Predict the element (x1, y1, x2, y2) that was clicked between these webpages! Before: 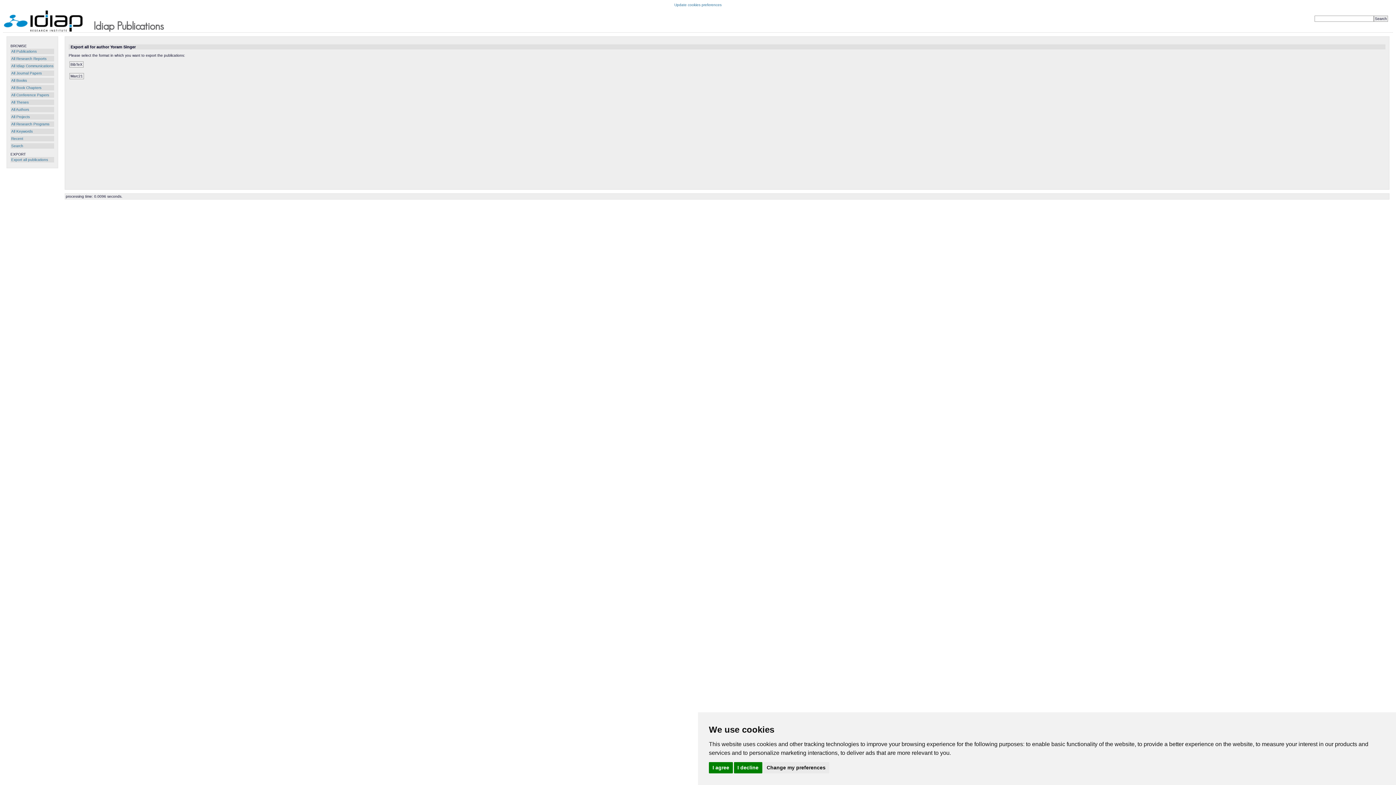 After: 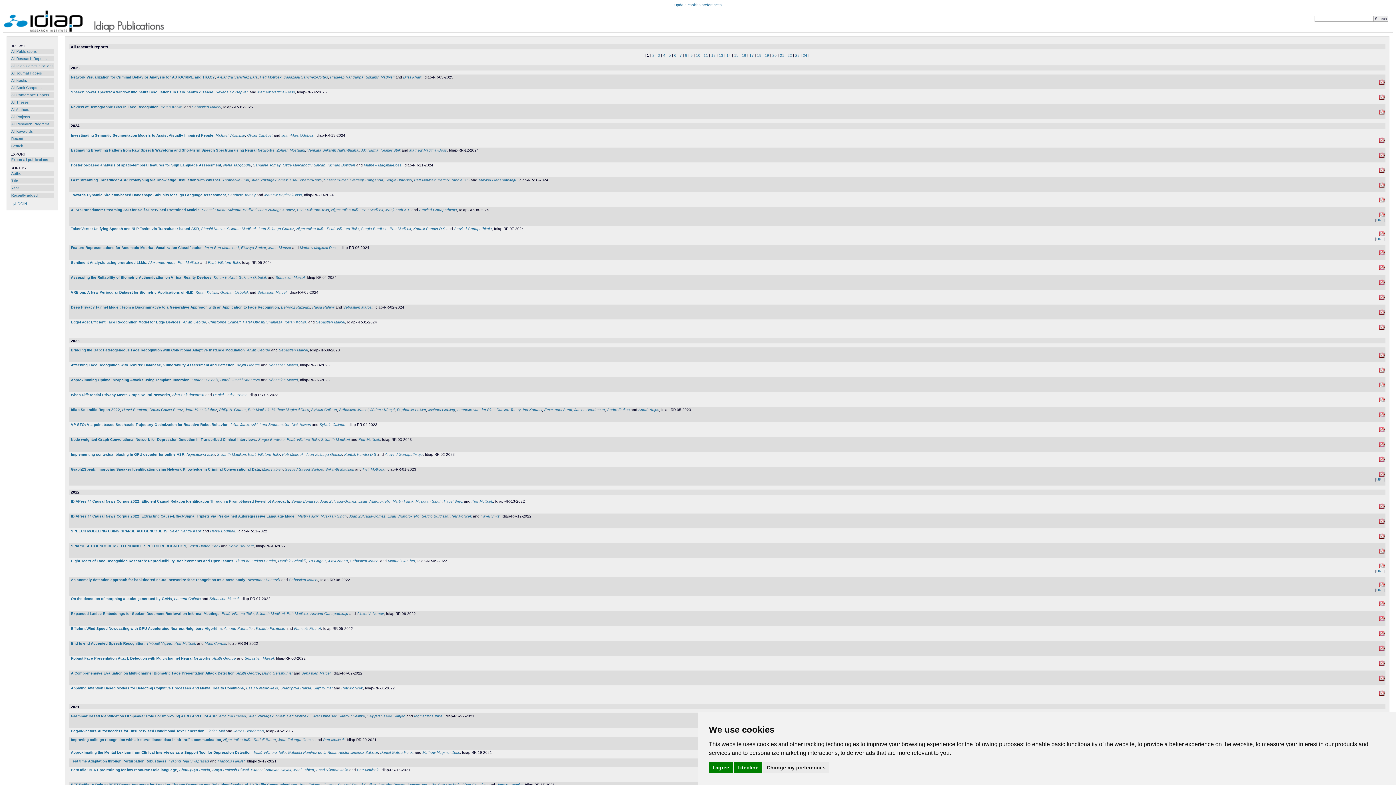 Action: bbox: (11, 56, 46, 60) label: All Research Reports